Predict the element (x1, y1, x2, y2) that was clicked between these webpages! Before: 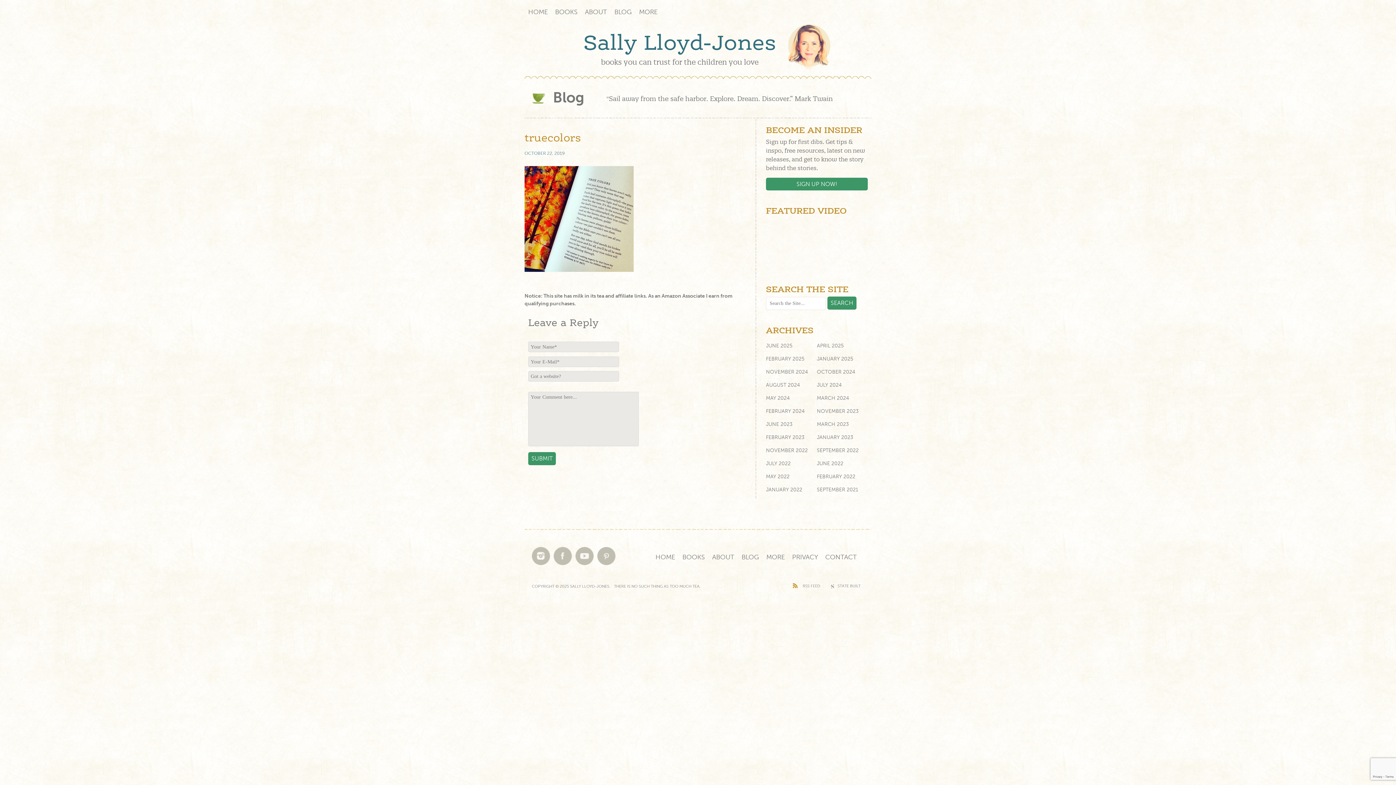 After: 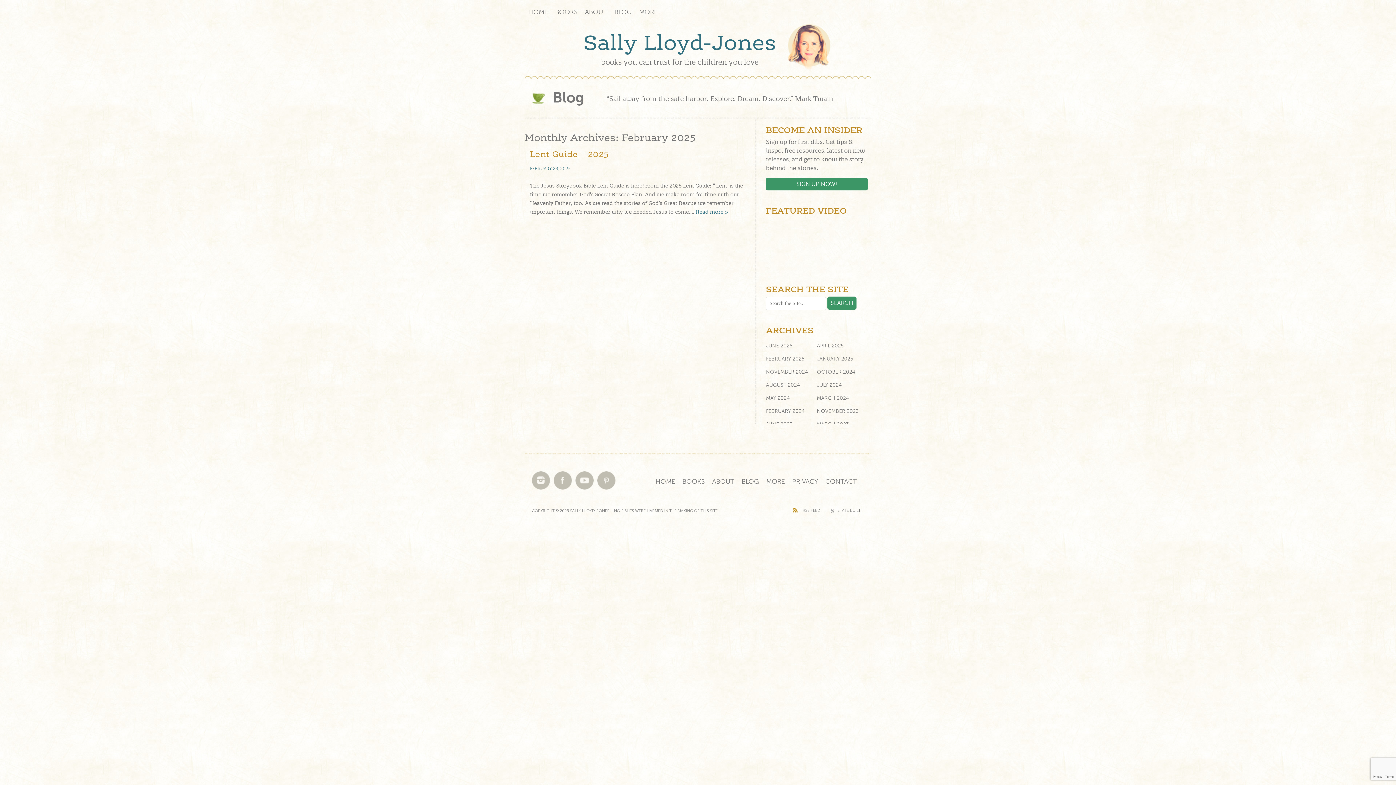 Action: bbox: (766, 356, 804, 362) label: FEBRUARY 2025